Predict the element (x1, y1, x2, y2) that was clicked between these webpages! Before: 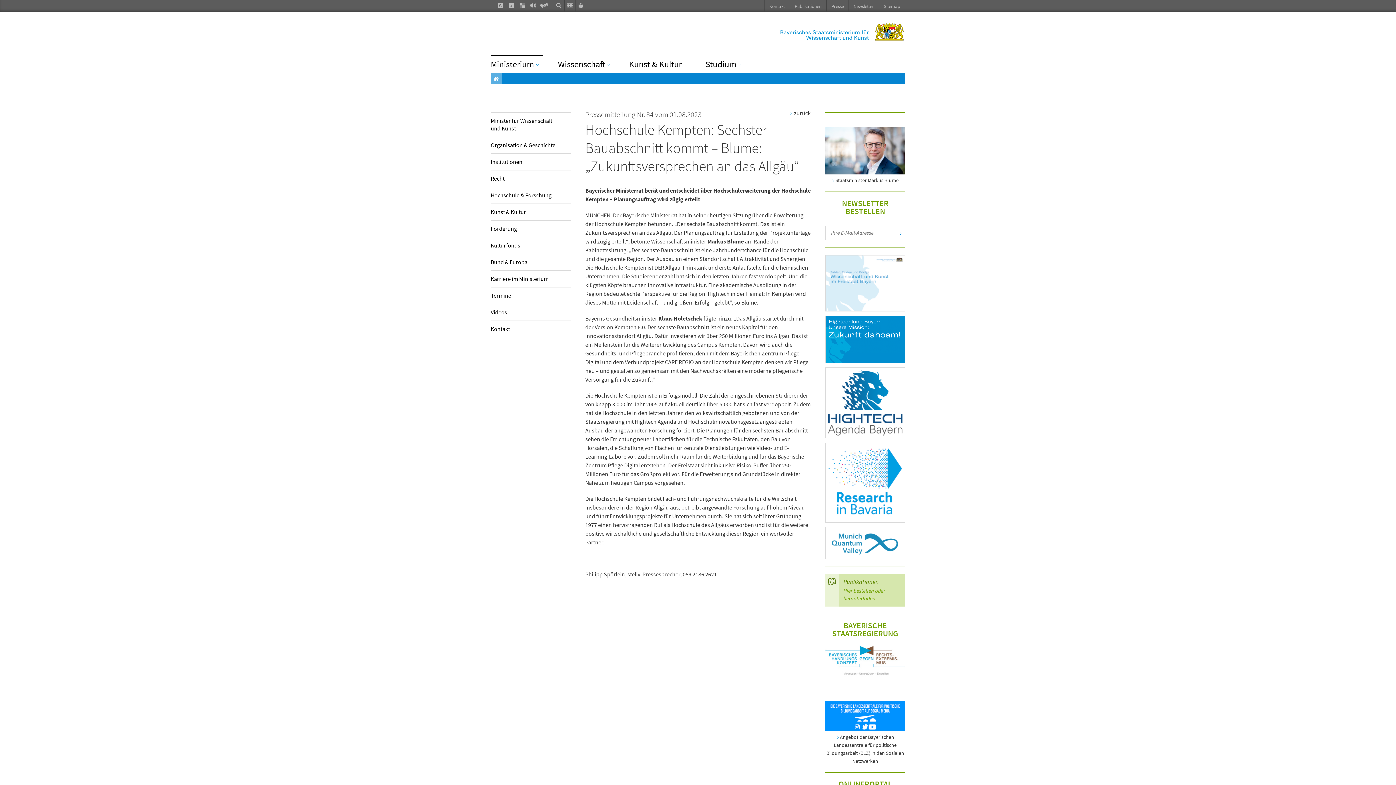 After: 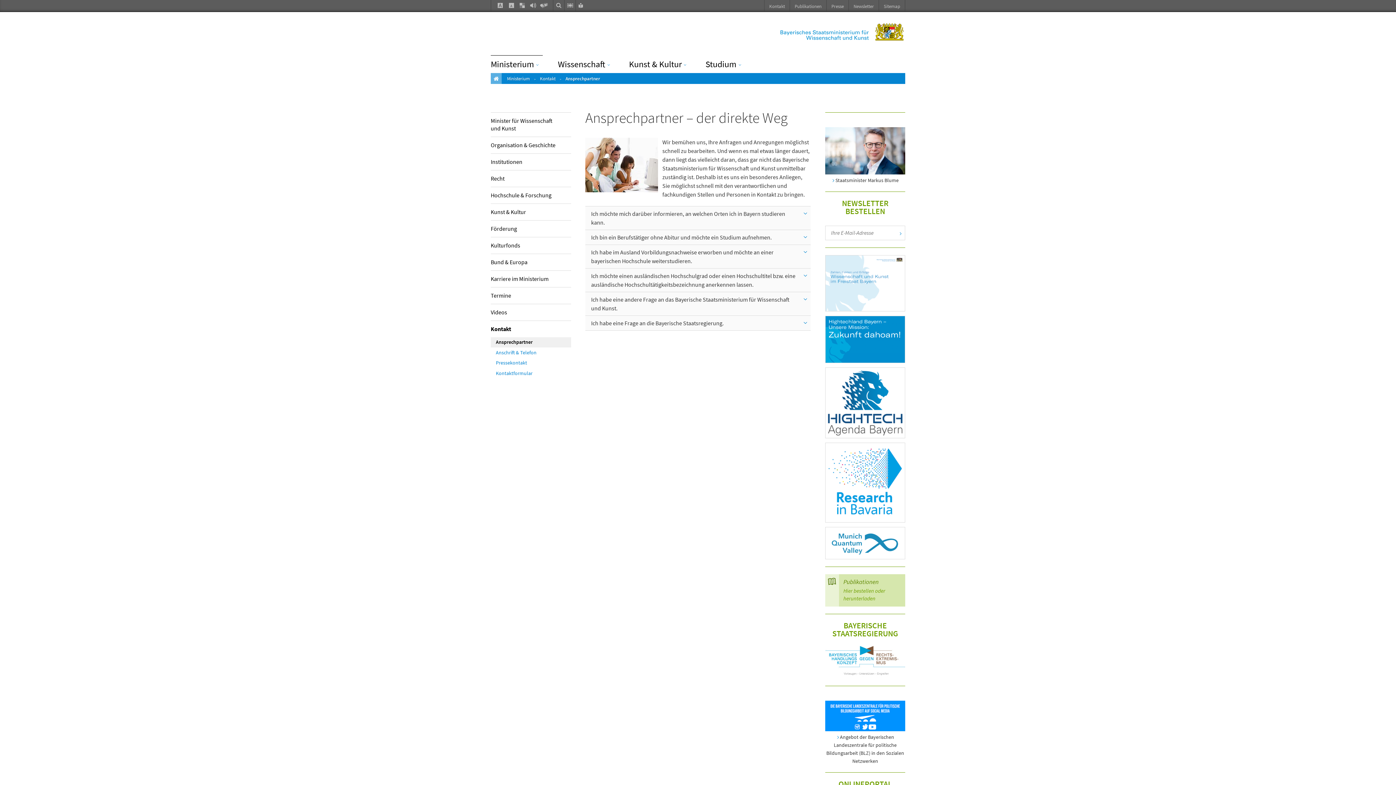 Action: bbox: (764, 0, 790, 12) label: Kontakt